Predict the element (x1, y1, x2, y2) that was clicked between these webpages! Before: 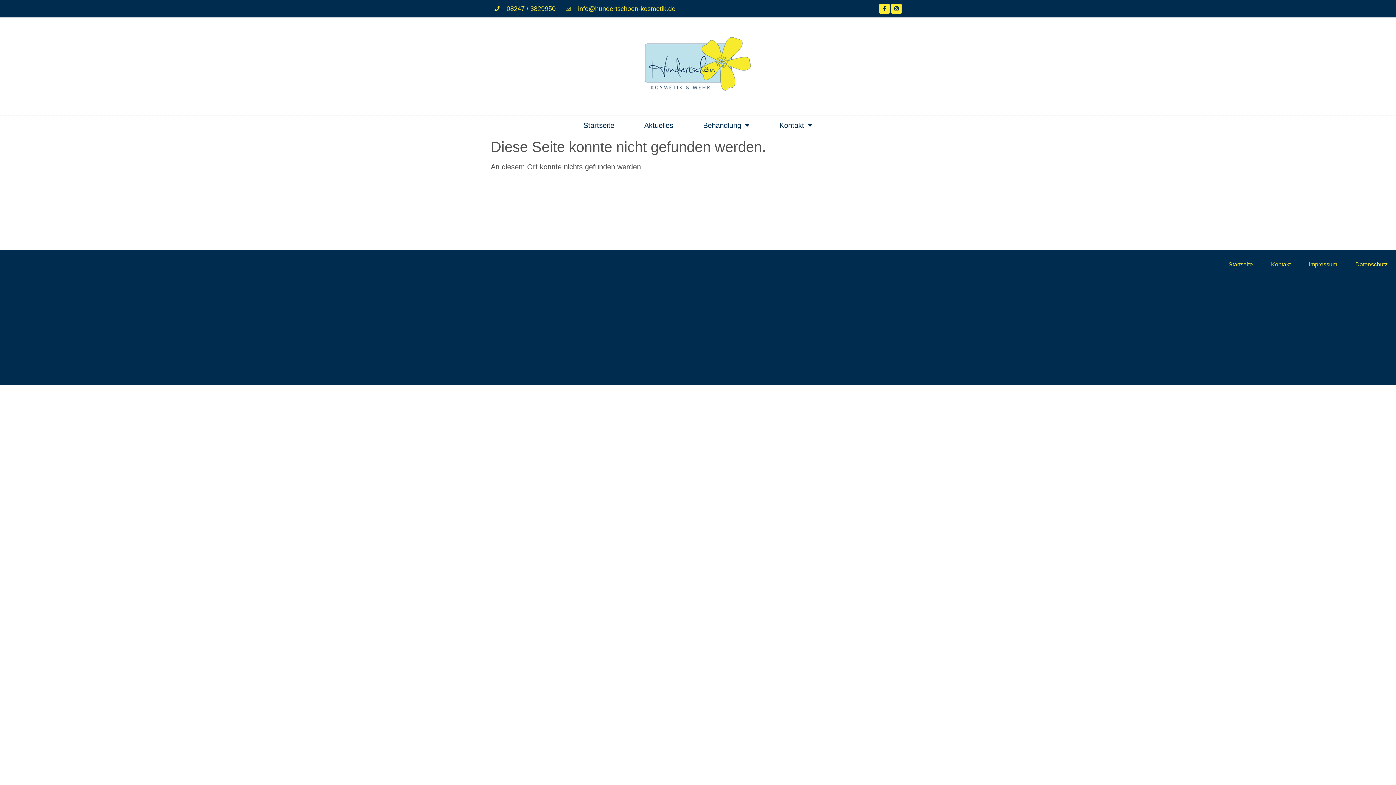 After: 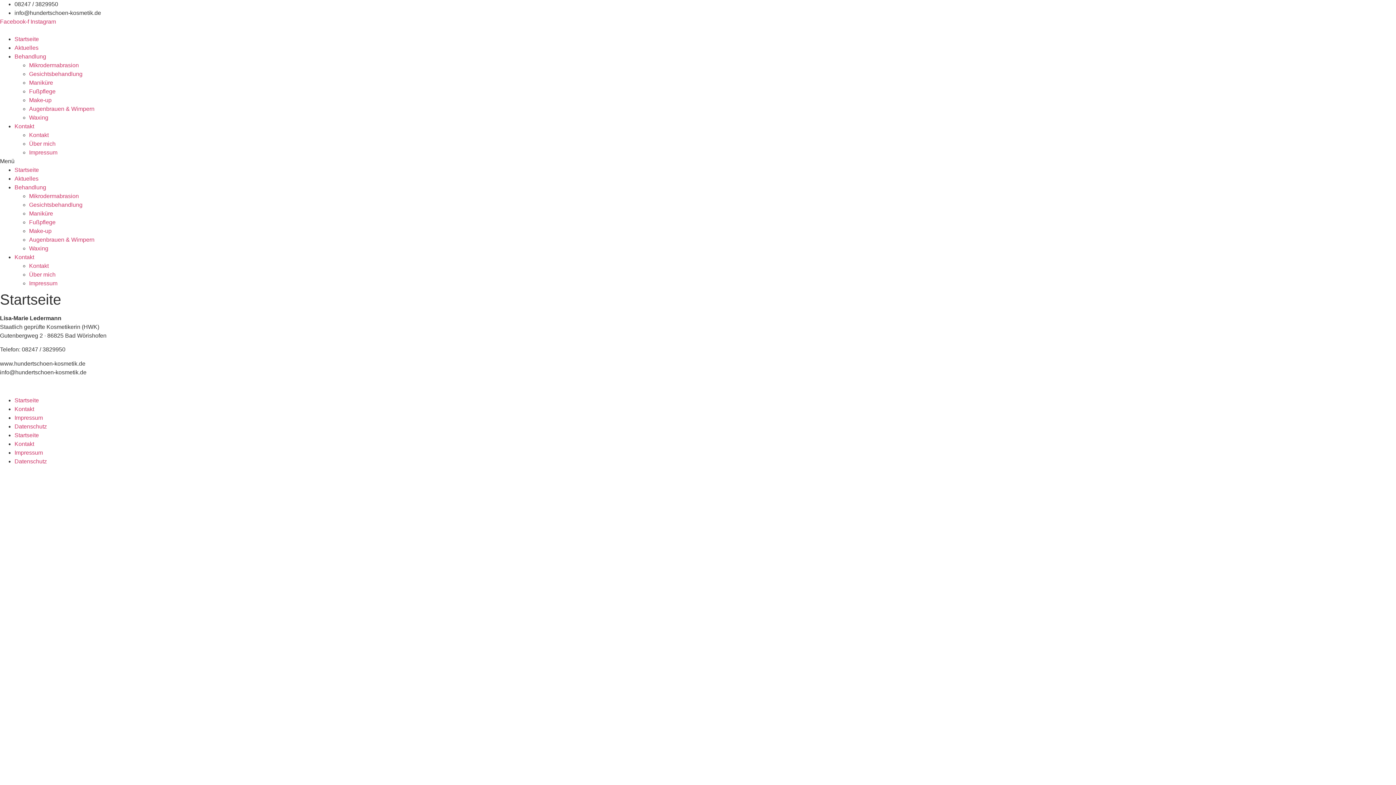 Action: label: Startseite bbox: (568, 115, 629, 134)